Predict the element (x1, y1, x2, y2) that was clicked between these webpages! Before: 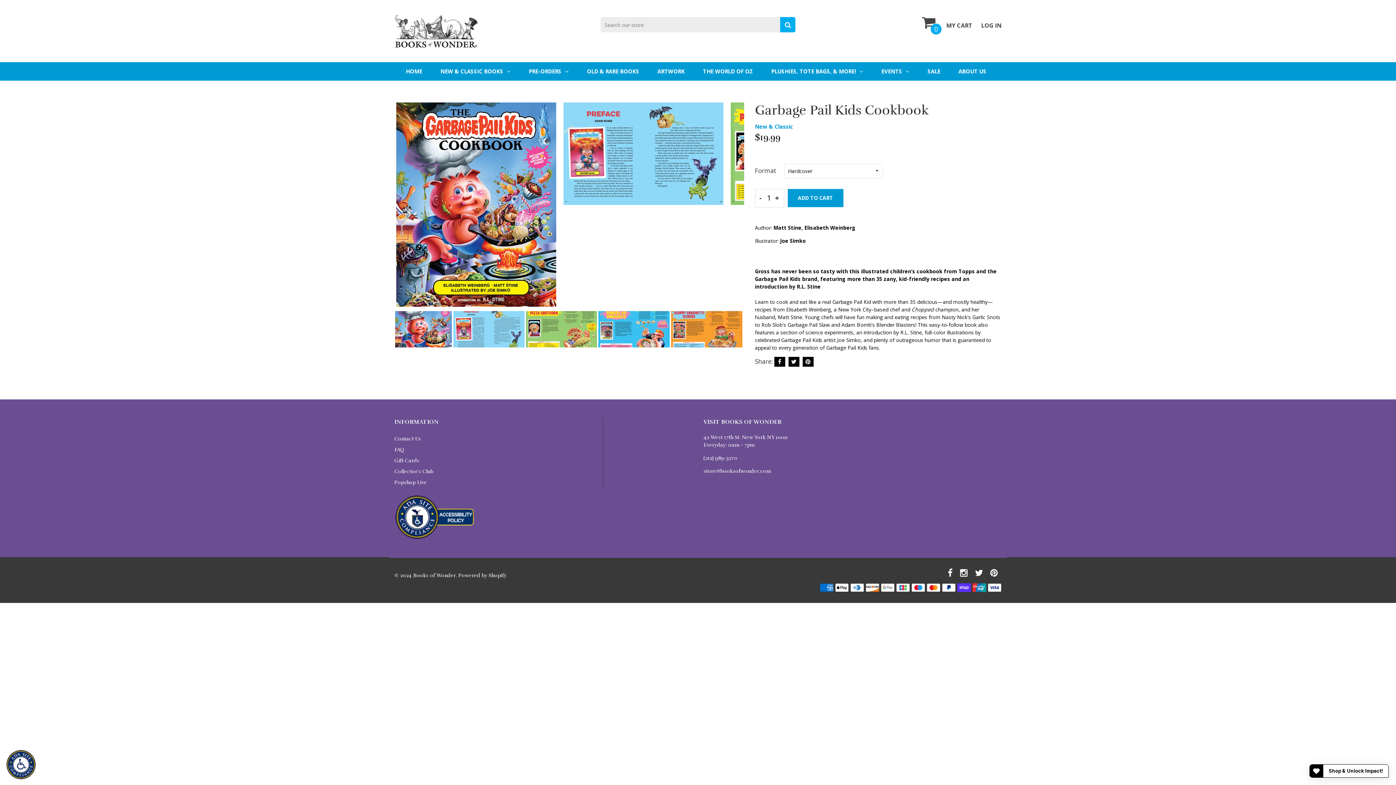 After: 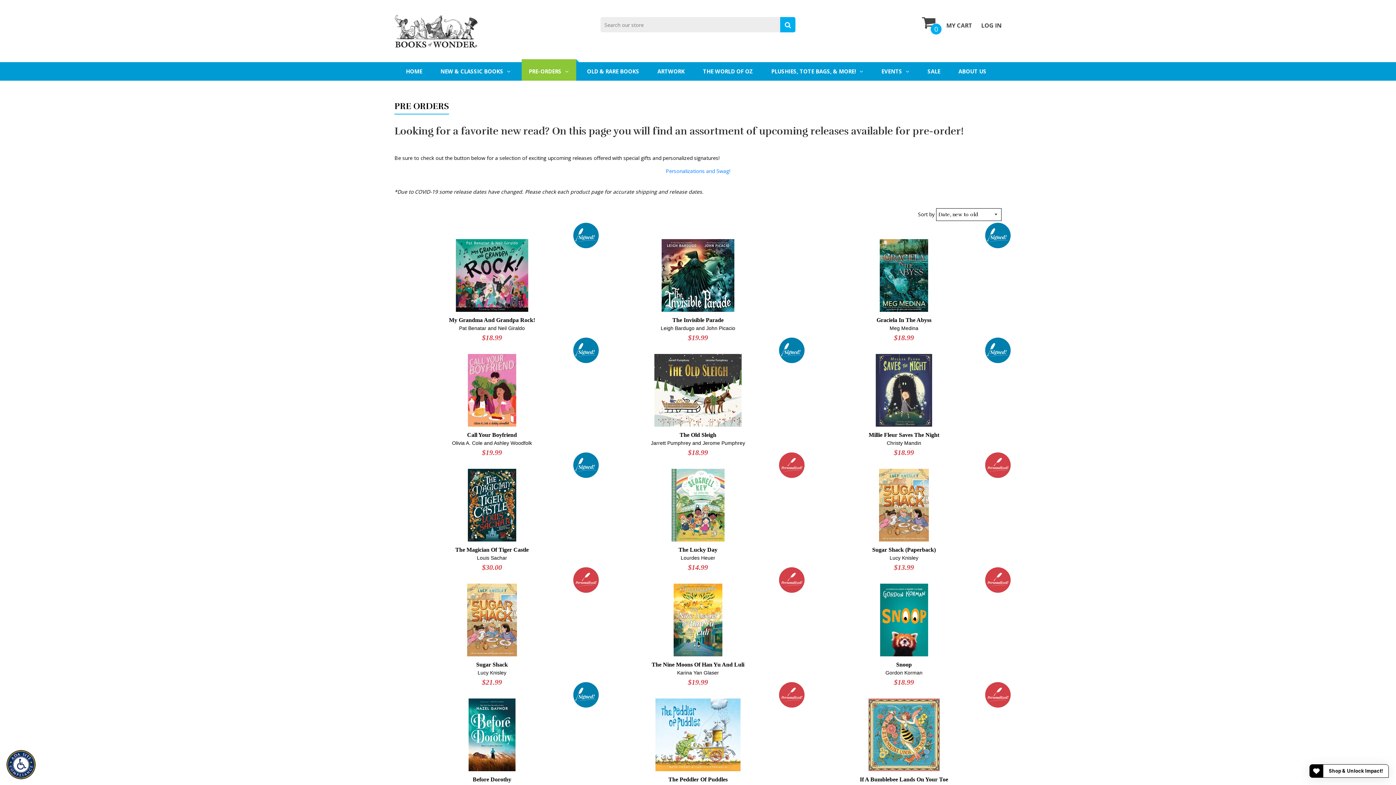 Action: label: PRE-ORDERS bbox: (521, 62, 576, 80)